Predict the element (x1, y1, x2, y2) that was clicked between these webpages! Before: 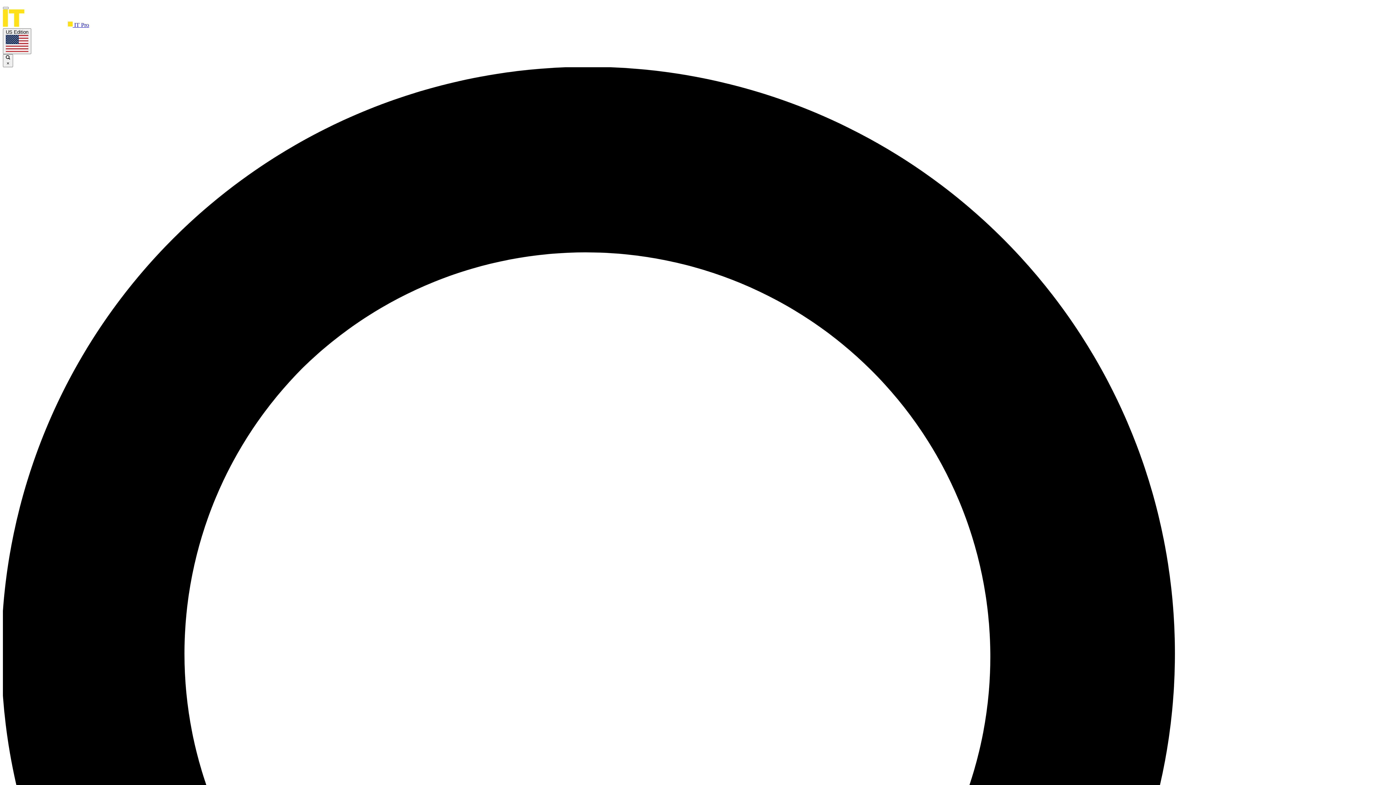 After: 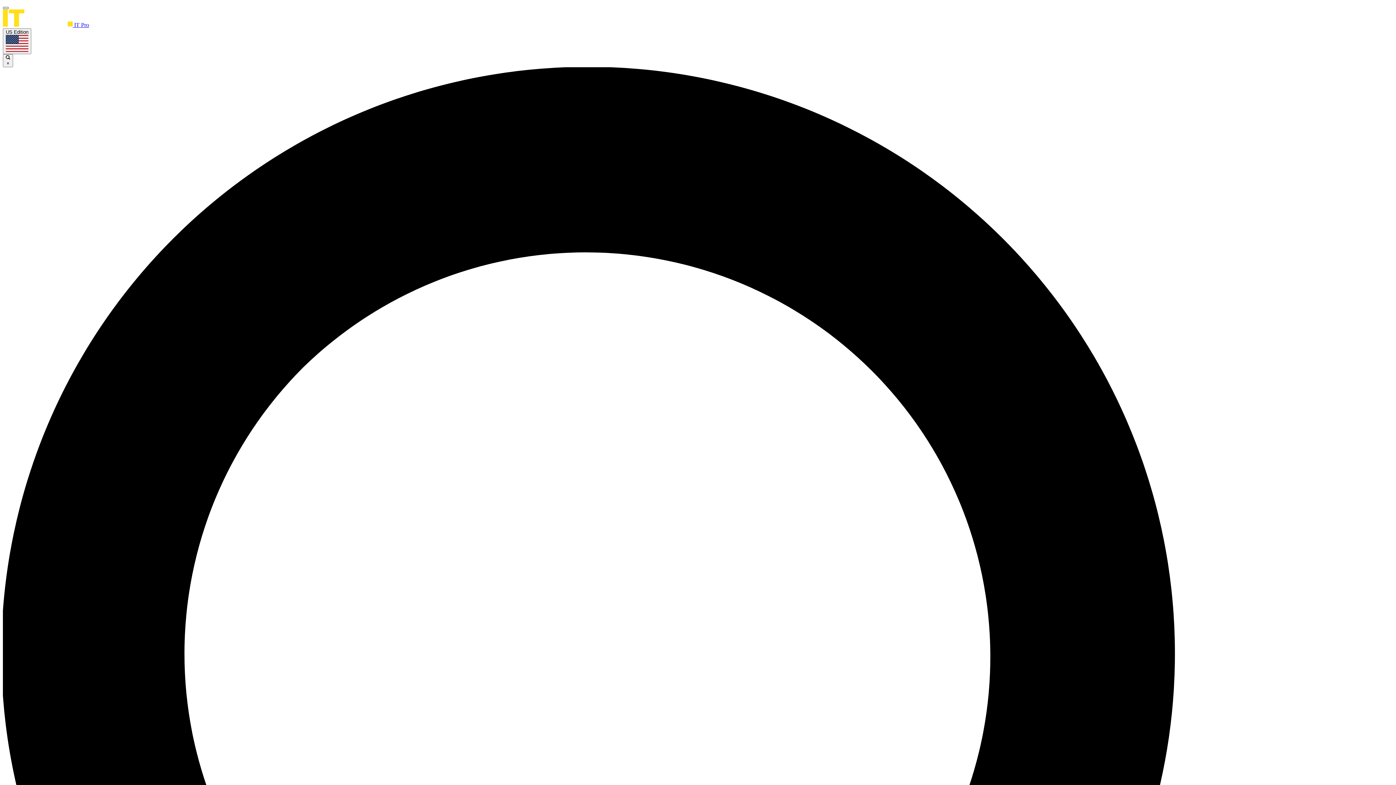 Action: bbox: (2, 6, 8, 9)